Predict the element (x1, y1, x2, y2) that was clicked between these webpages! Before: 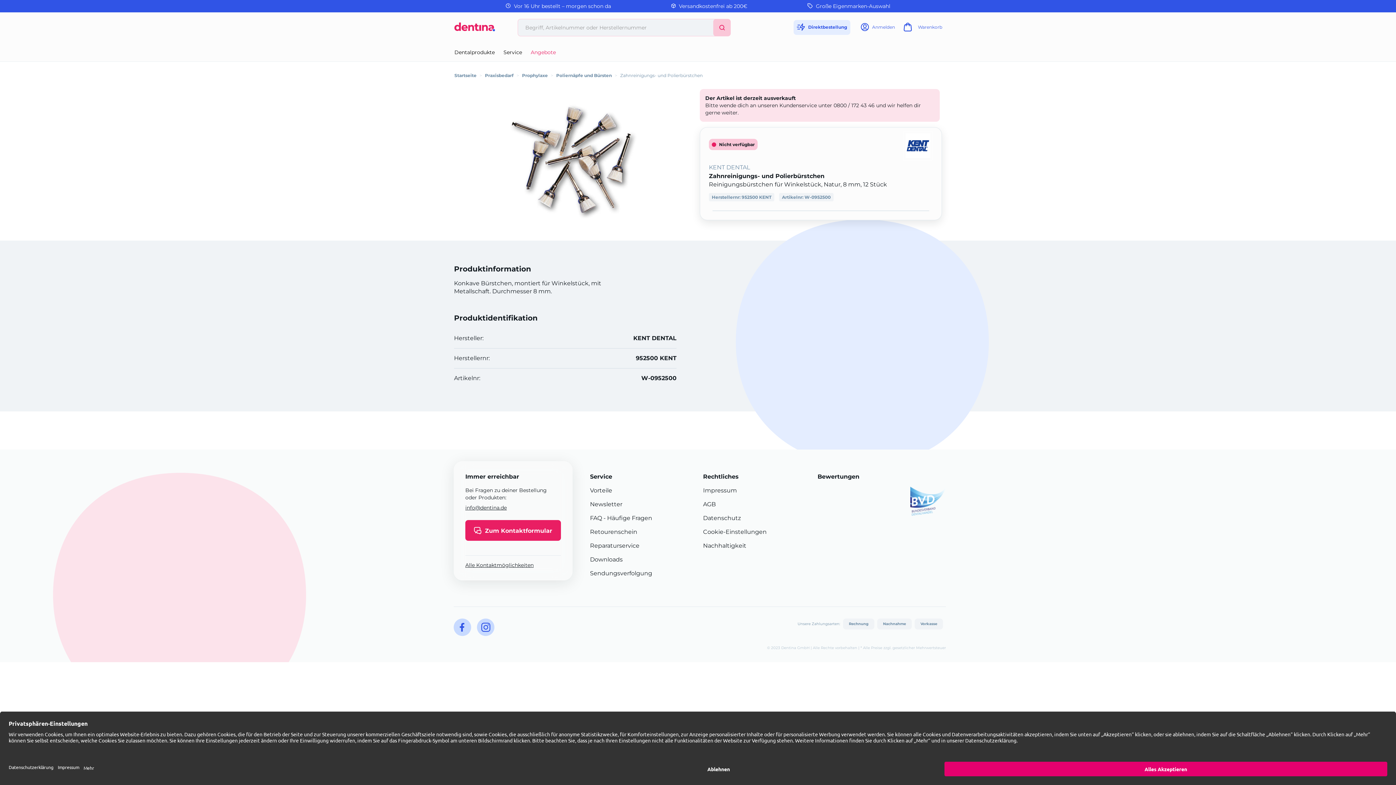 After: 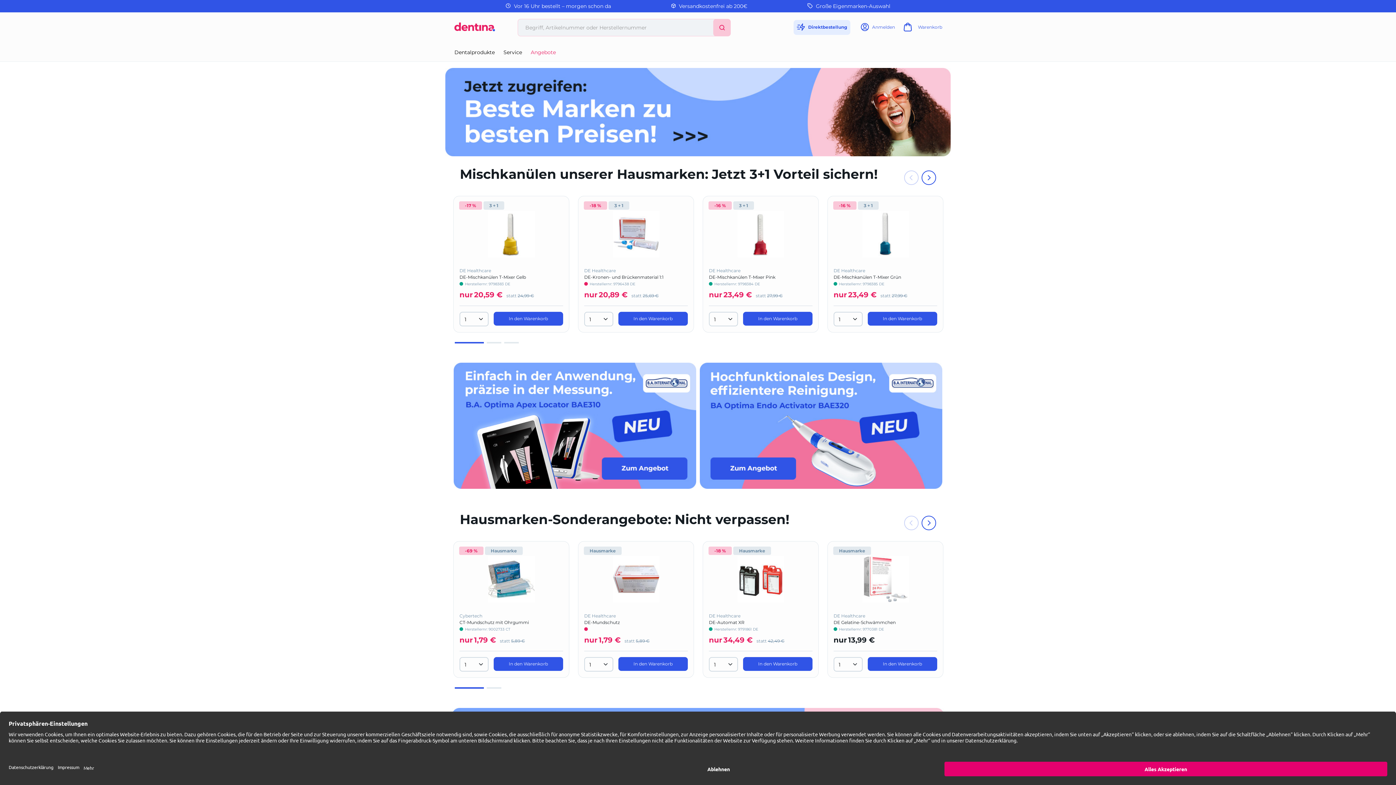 Action: bbox: (454, 72, 476, 78) label: Startseite